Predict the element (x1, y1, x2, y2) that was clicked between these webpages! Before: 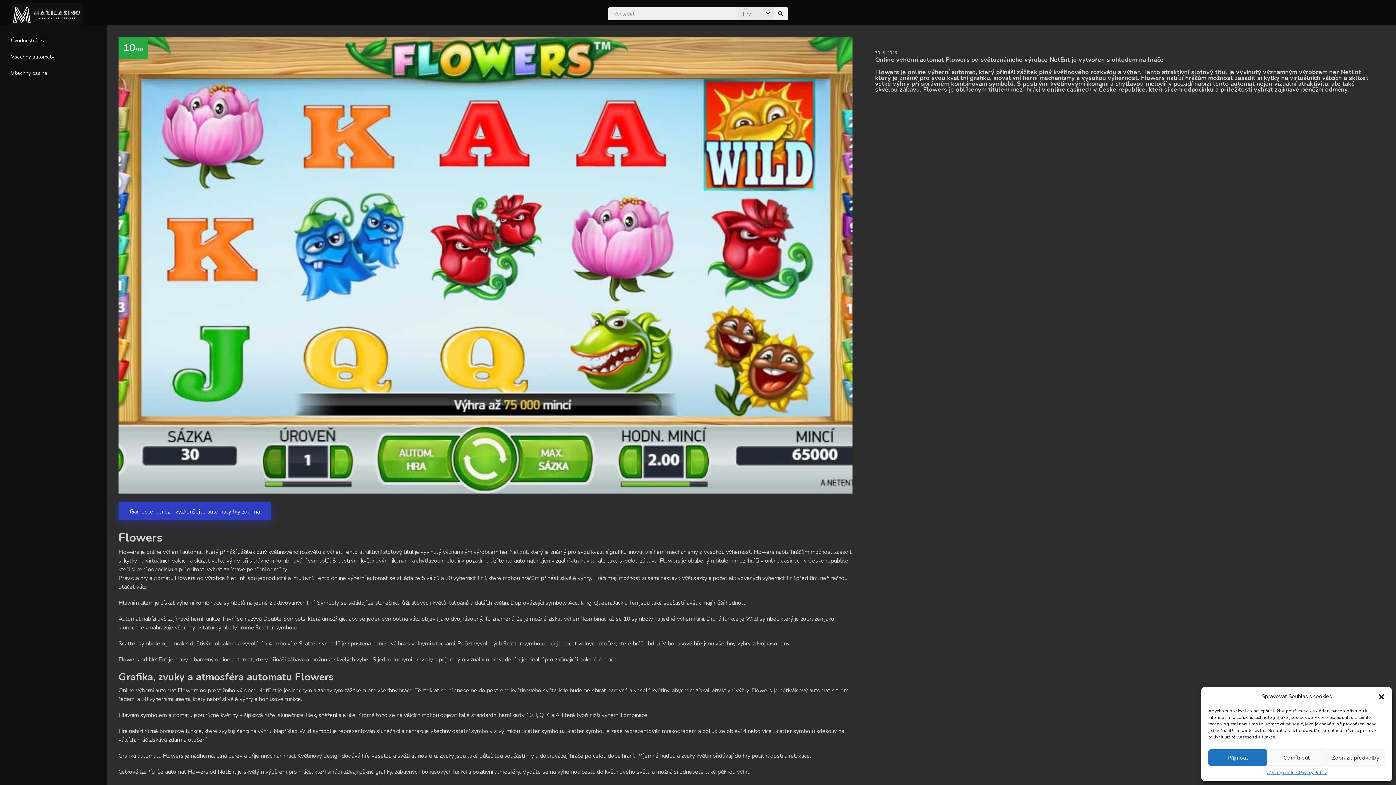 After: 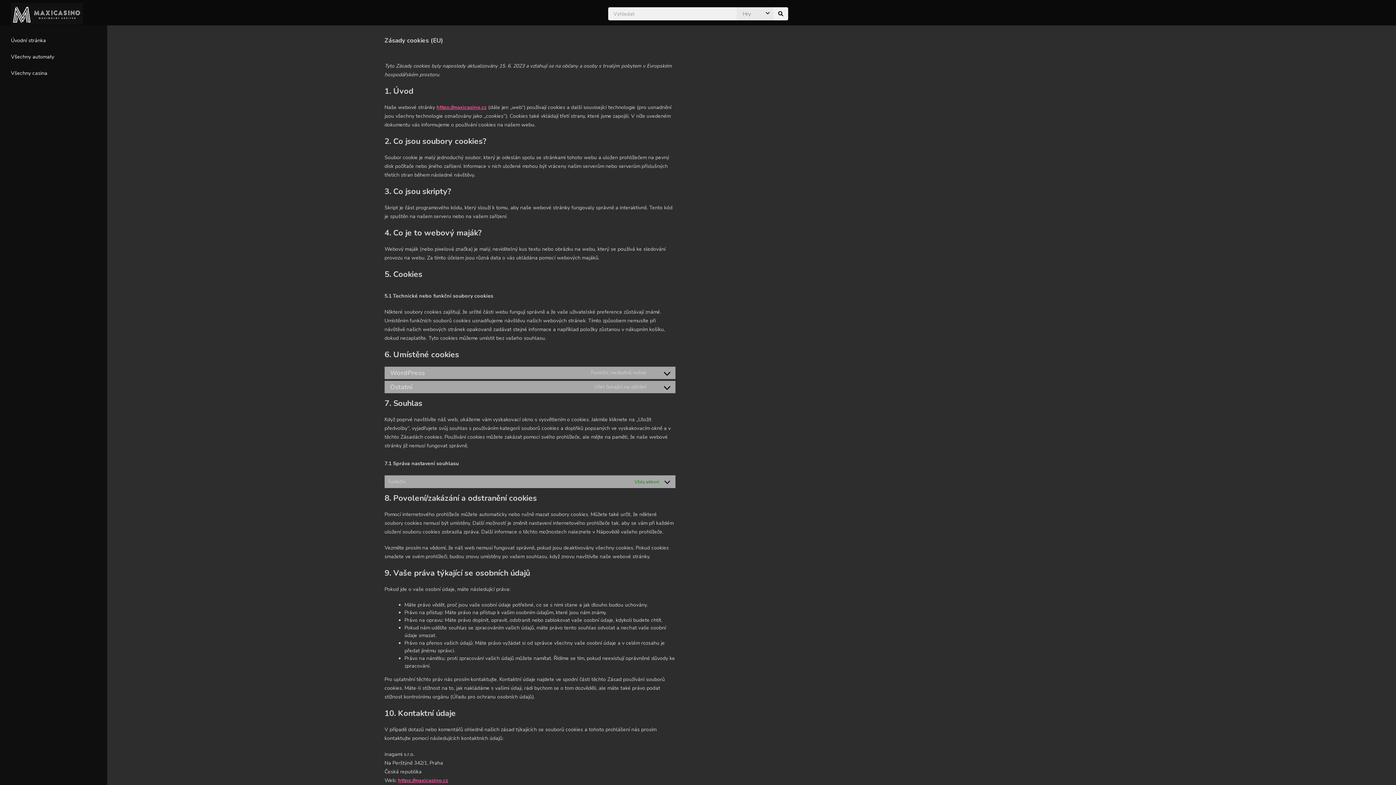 Action: label: Zásady cookies bbox: (1267, 769, 1299, 776)